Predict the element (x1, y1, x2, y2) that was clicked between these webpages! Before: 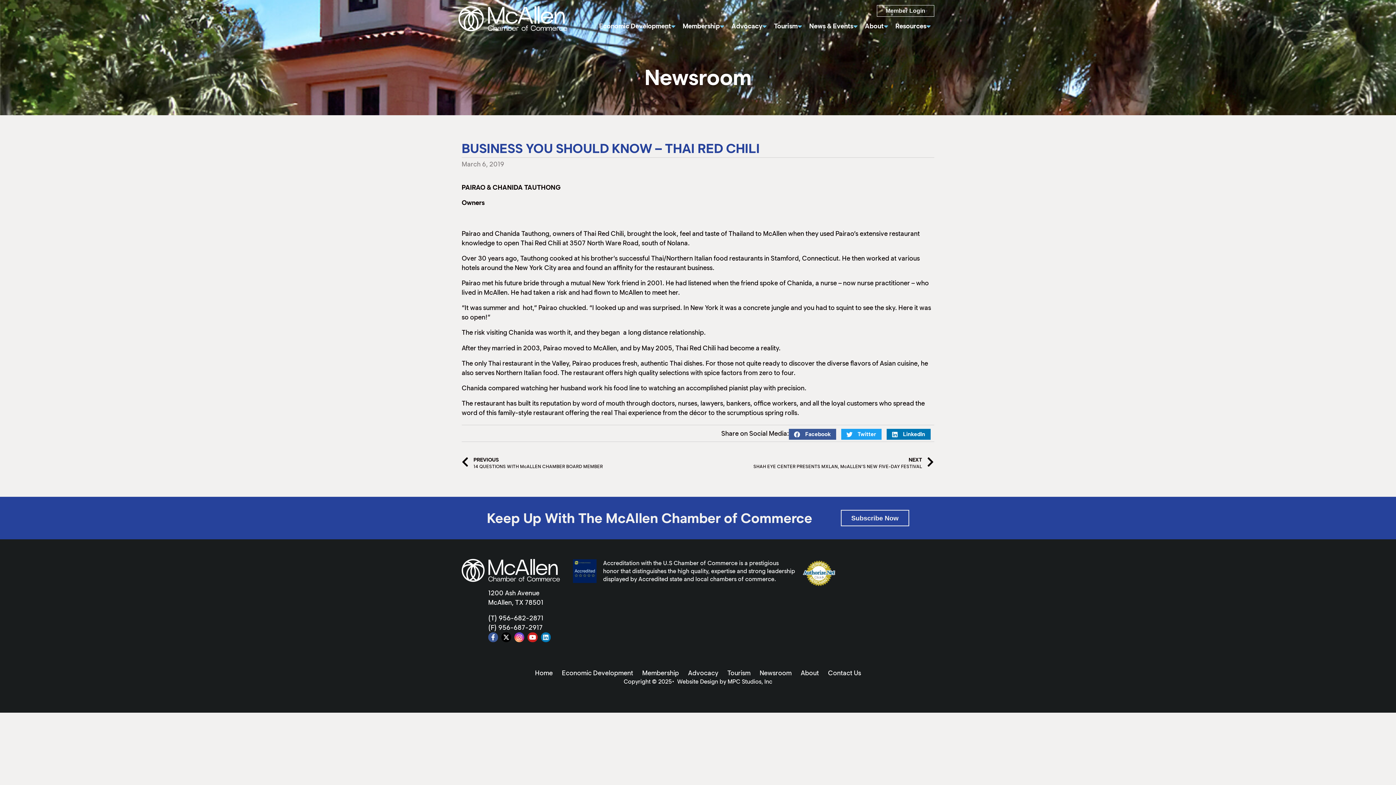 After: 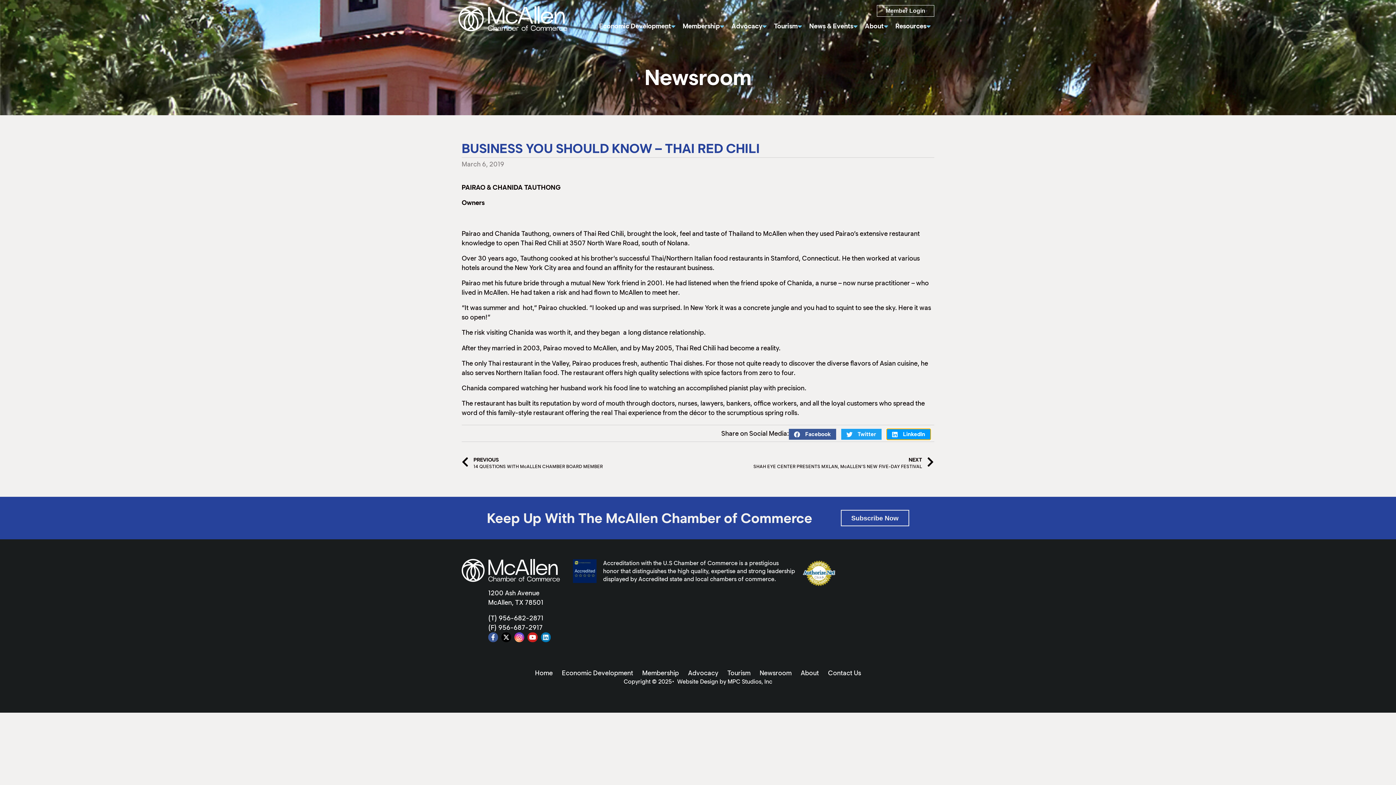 Action: label: Share on linkedin bbox: (886, 429, 930, 440)